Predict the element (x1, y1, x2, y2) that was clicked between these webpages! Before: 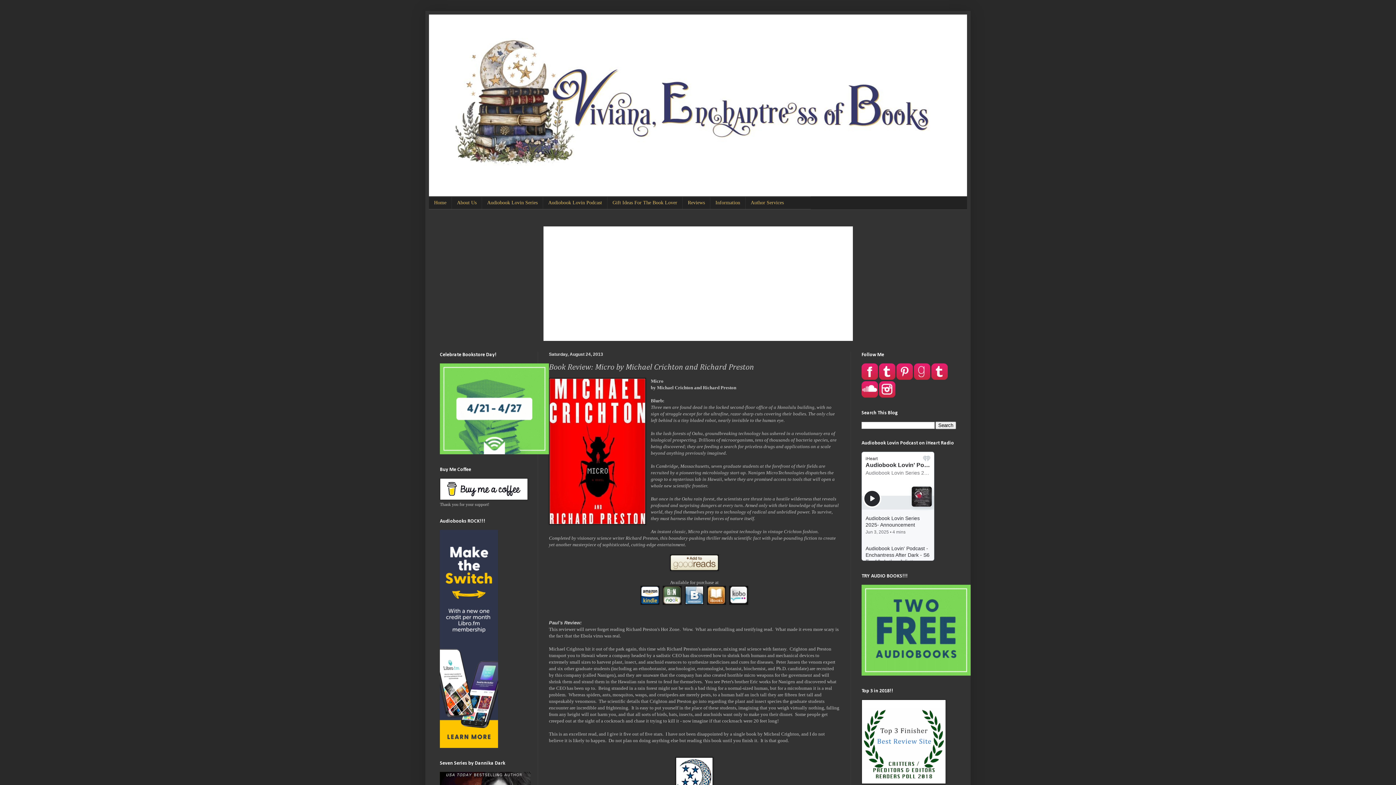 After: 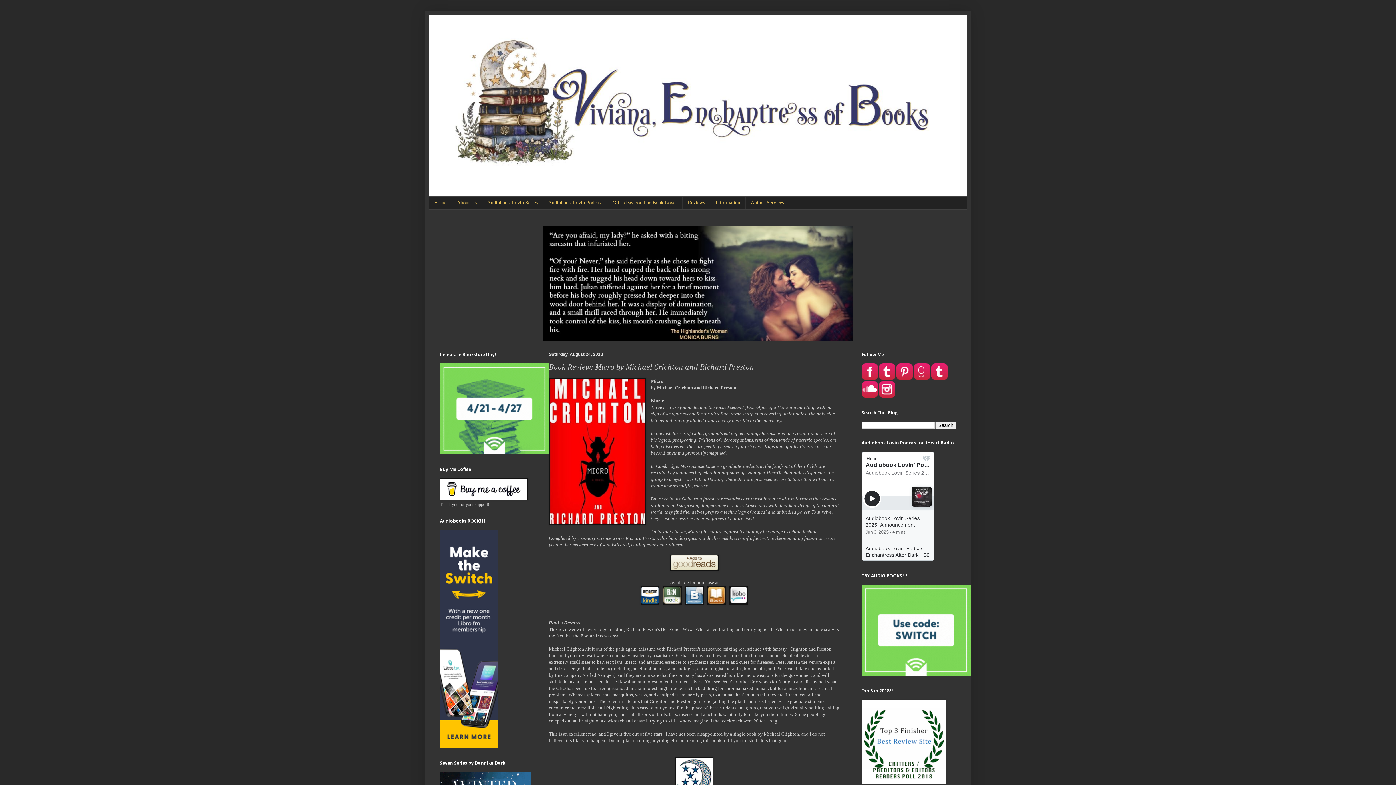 Action: bbox: (662, 600, 681, 606)